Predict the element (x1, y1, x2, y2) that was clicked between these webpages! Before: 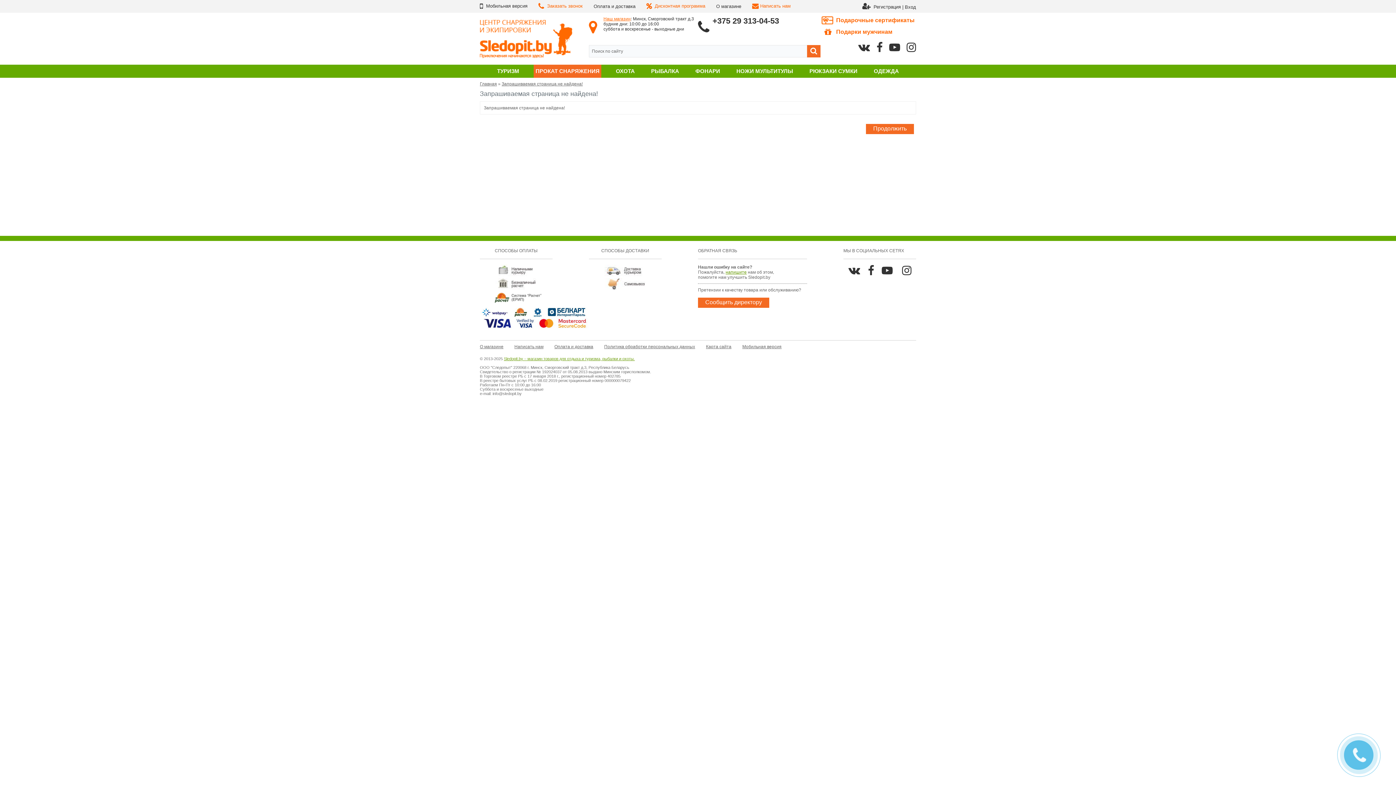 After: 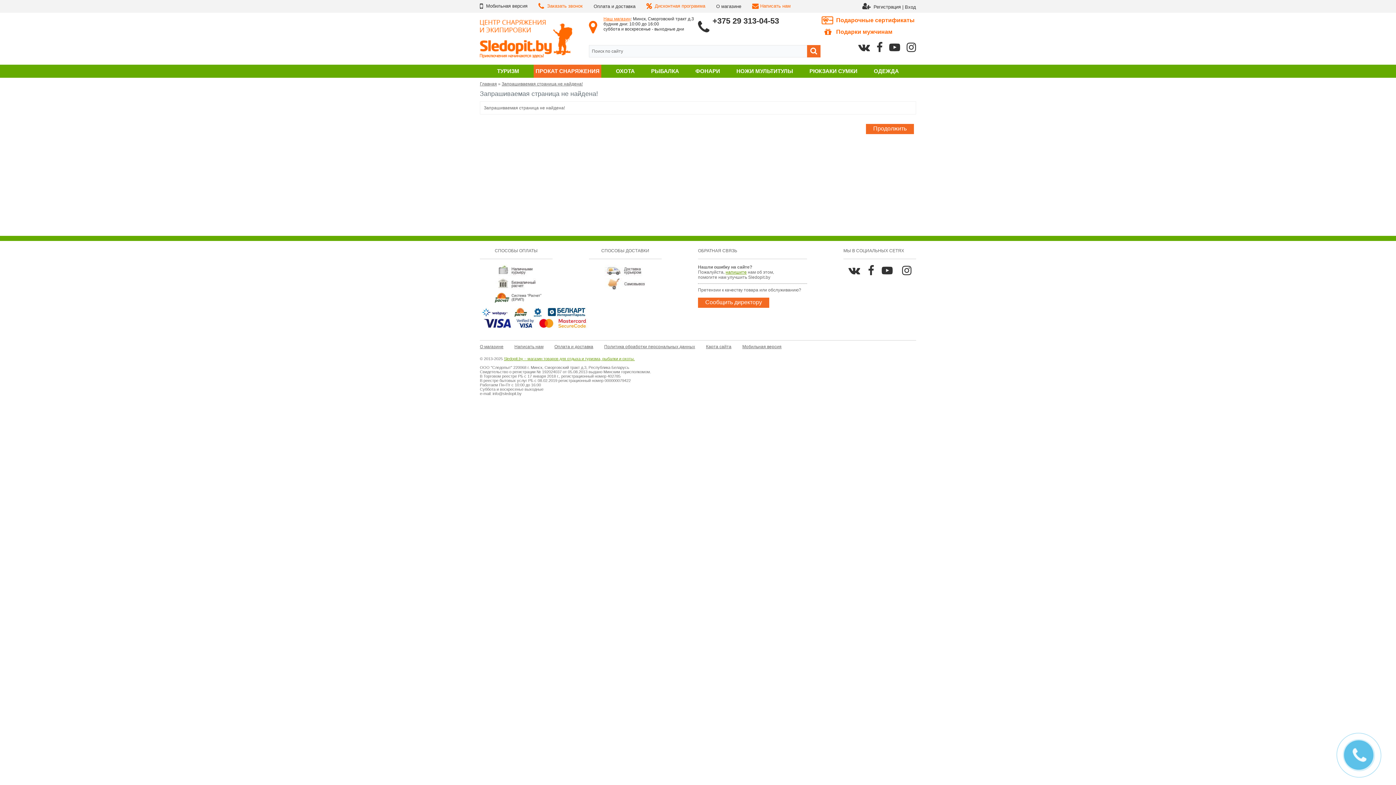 Action: label: ПРОКАТ СНАРЯЖЕНИЯ bbox: (533, 68, 601, 74)